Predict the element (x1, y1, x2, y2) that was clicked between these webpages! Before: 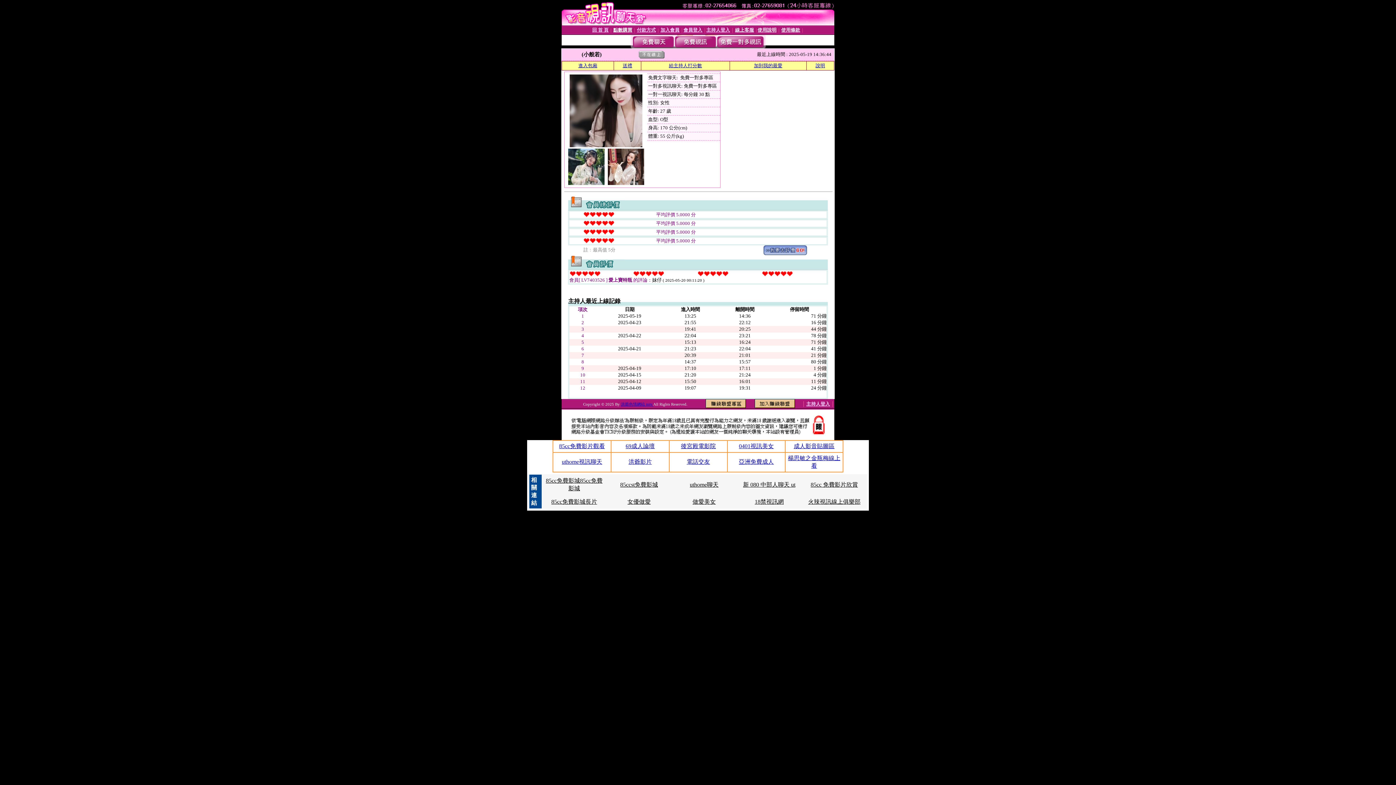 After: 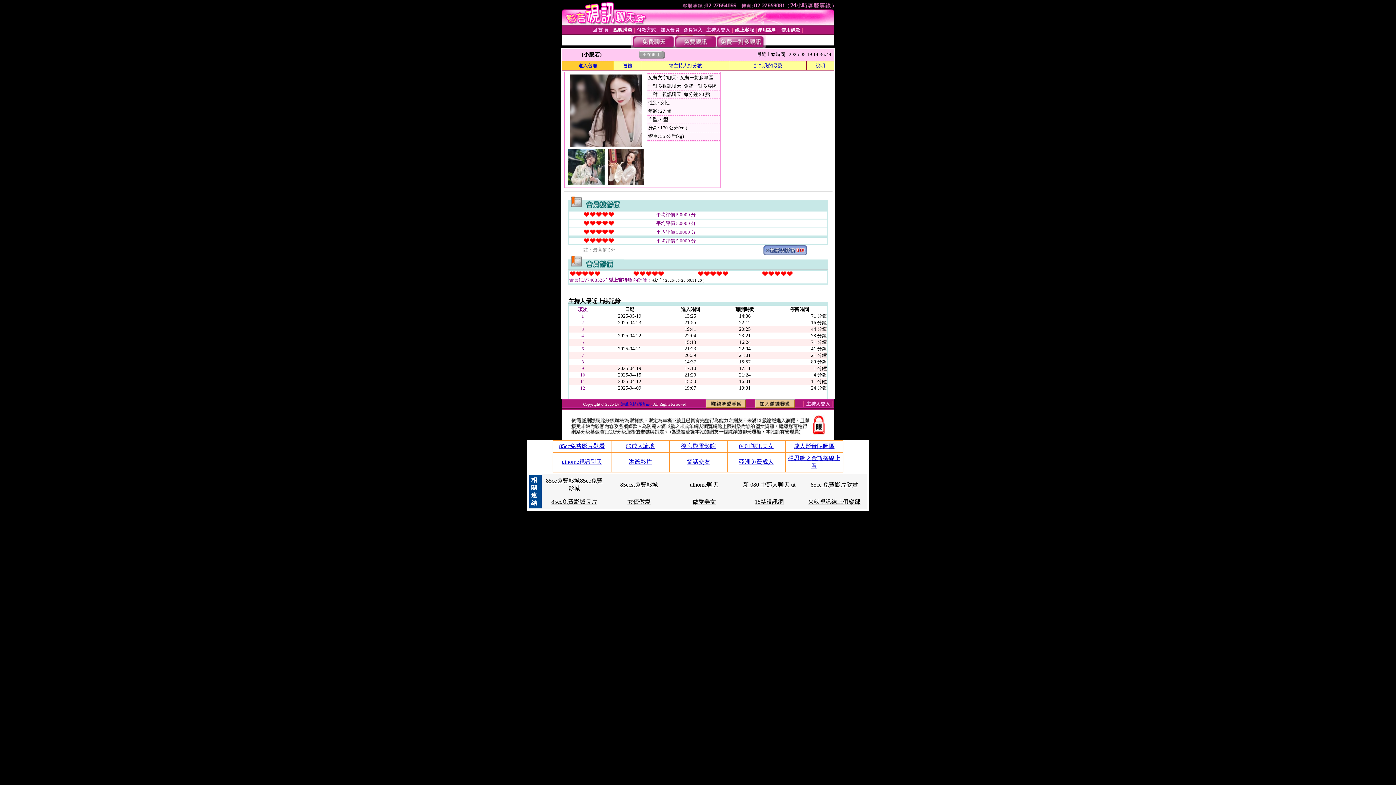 Action: bbox: (578, 62, 597, 68) label: 進入包廂